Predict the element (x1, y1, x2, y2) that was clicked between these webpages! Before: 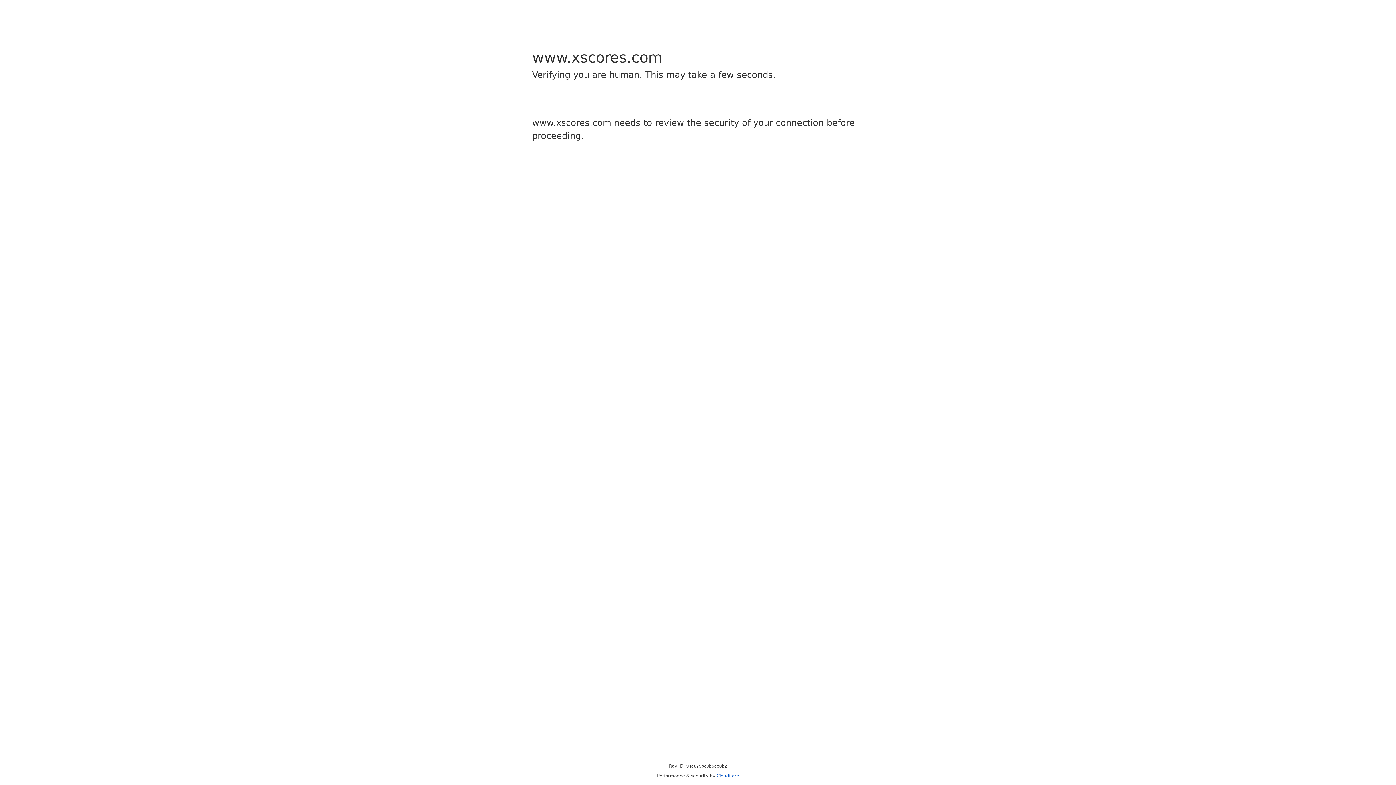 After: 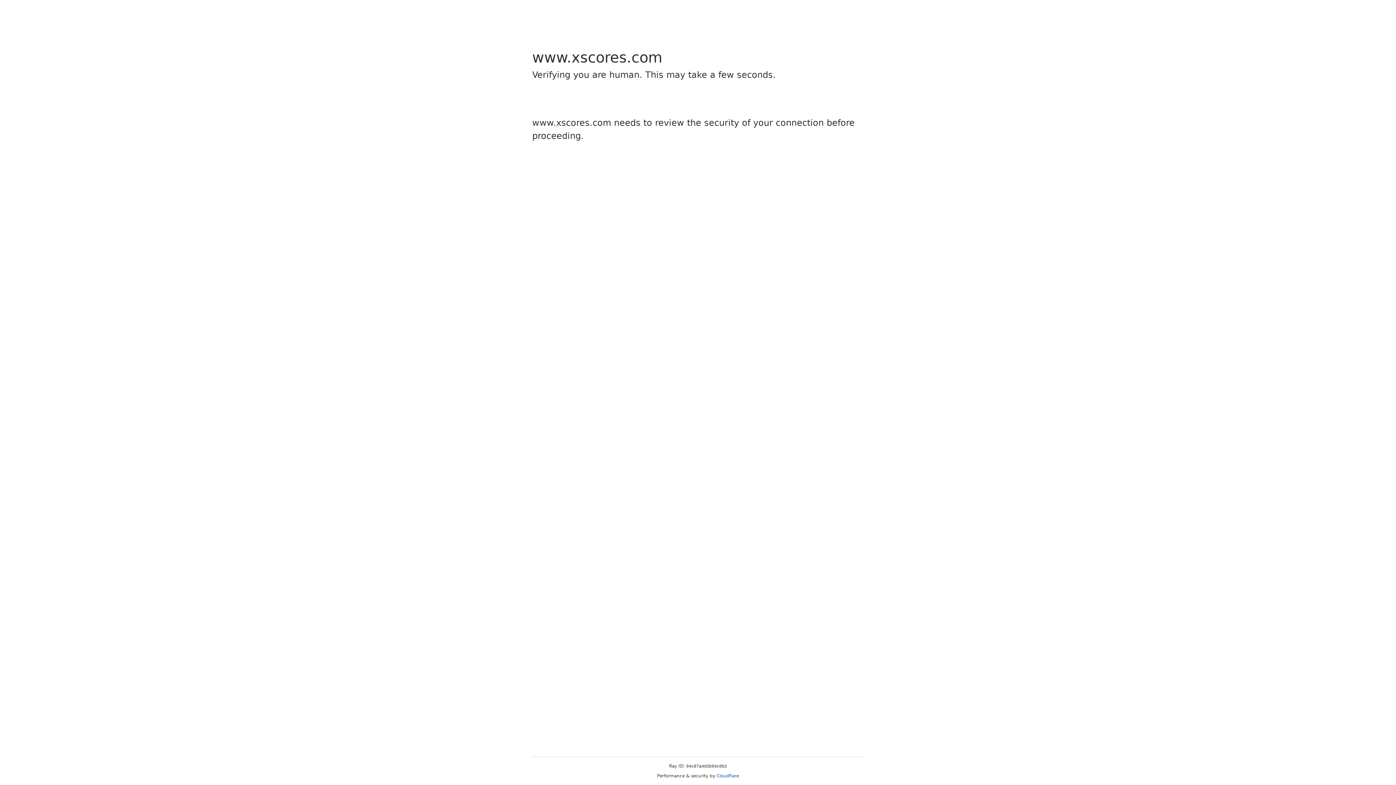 Action: label: Cloudflare bbox: (716, 773, 739, 778)